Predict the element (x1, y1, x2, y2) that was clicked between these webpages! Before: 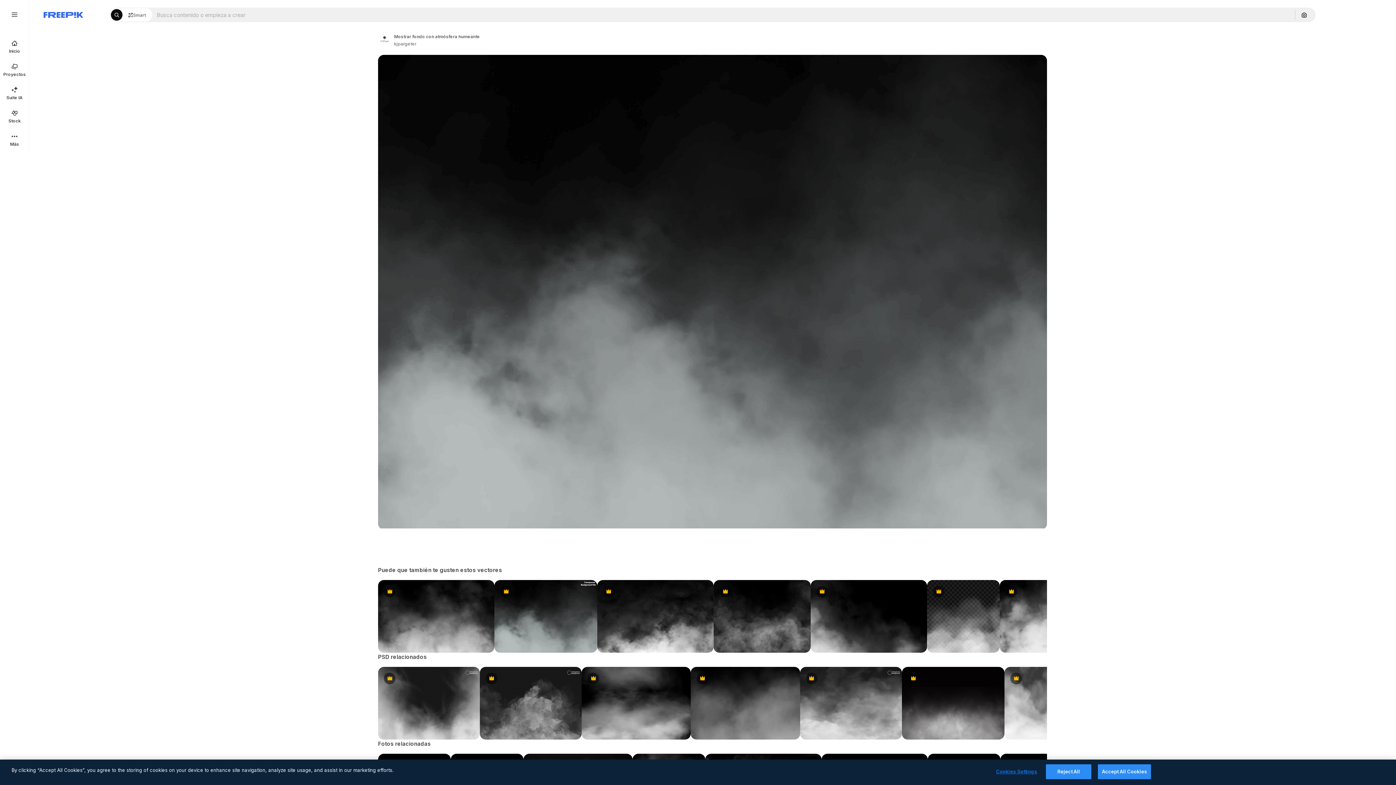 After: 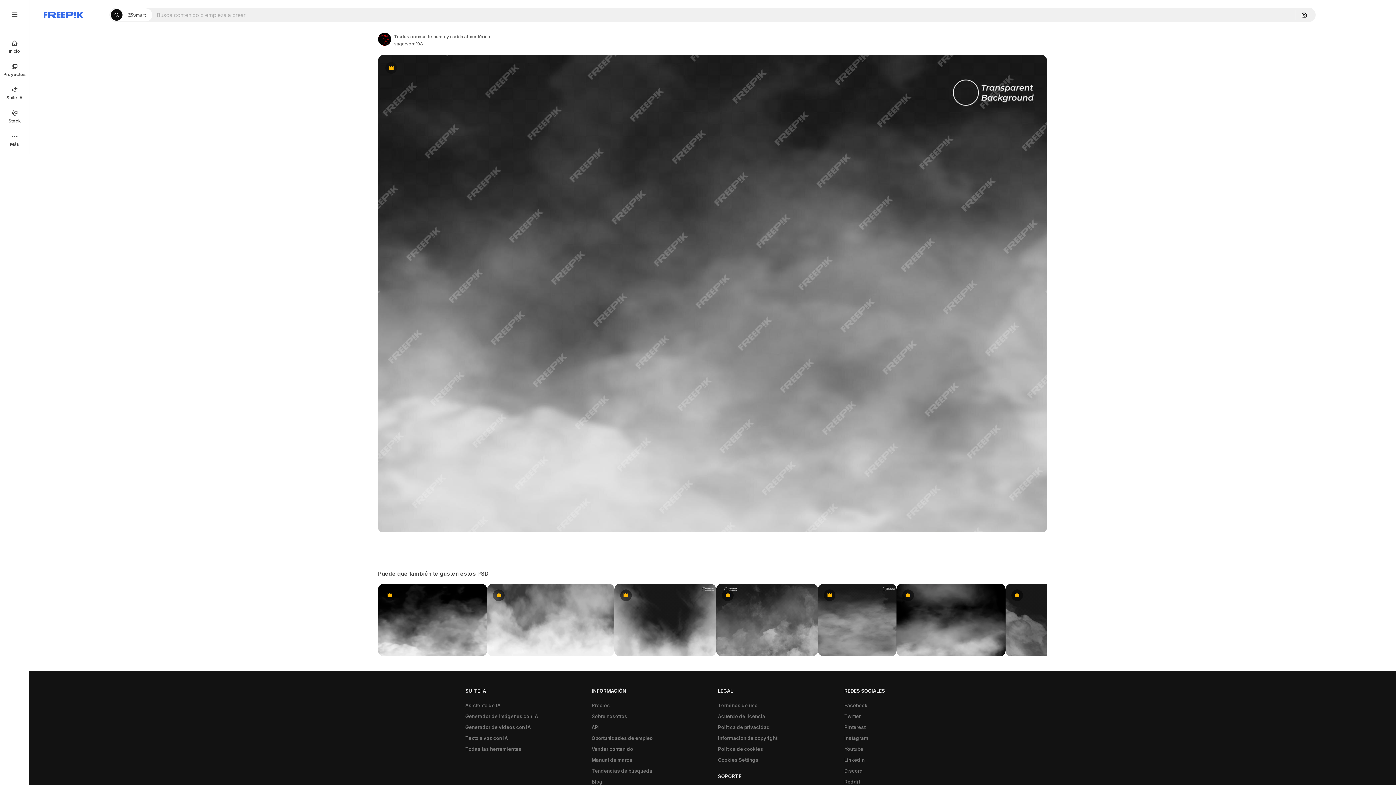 Action: bbox: (800, 667, 902, 739) label: Premium